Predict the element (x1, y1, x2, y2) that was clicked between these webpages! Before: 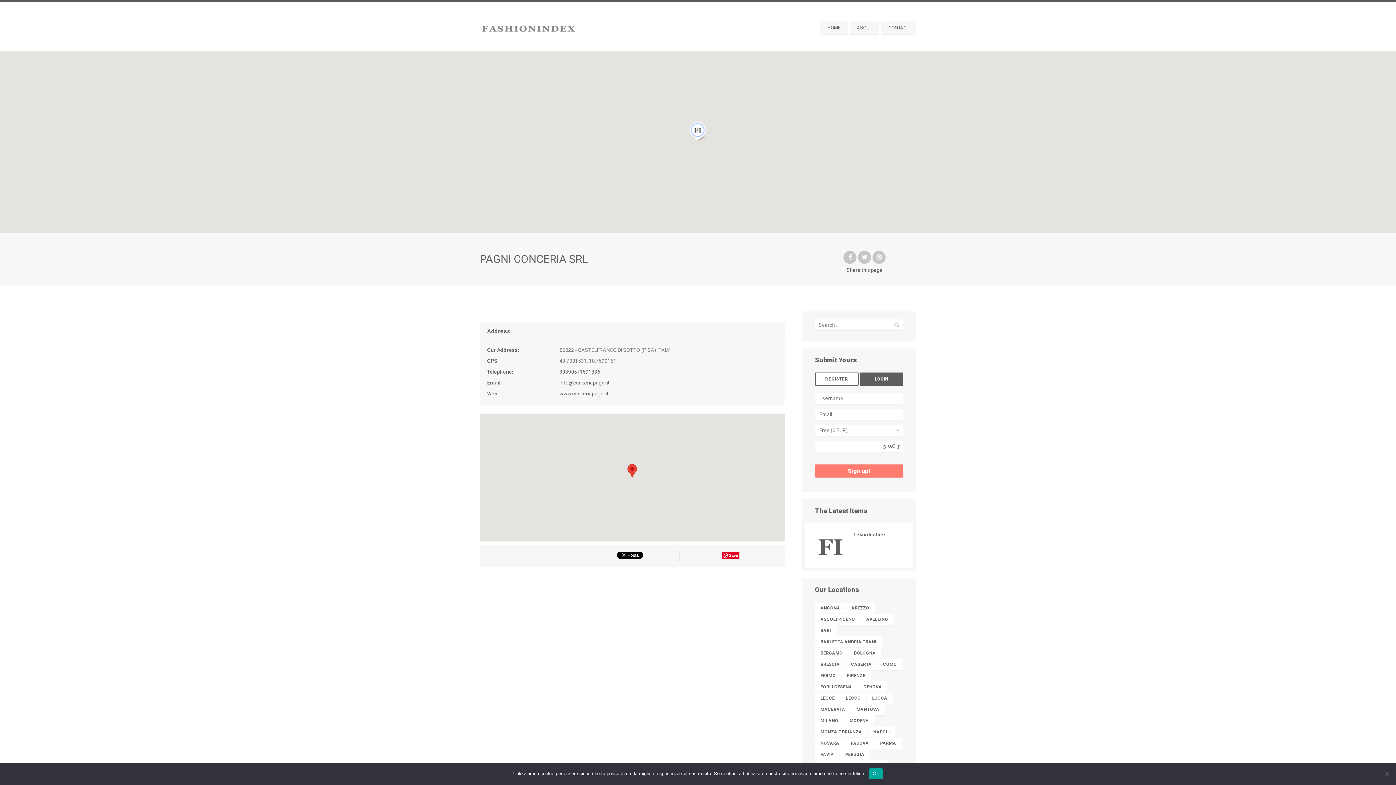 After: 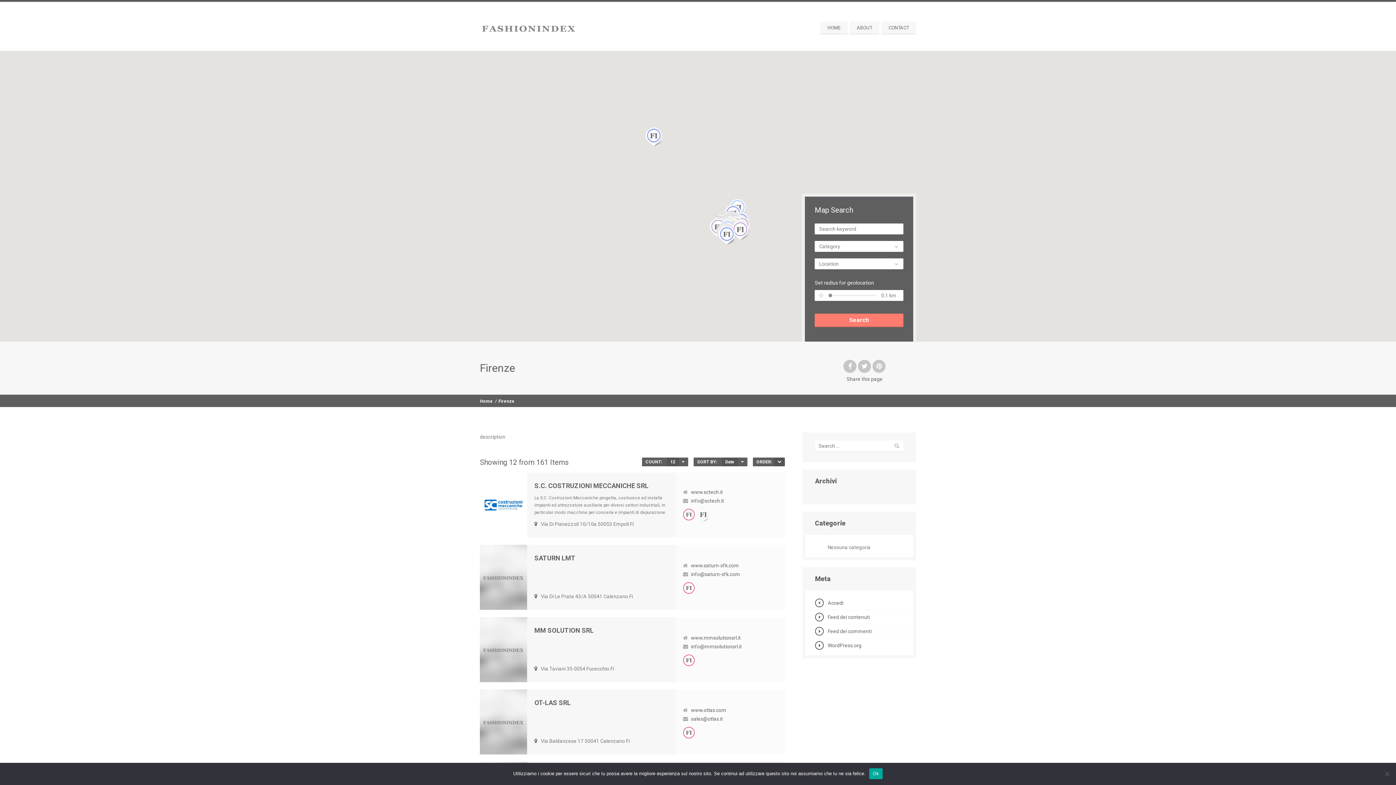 Action: label: Firenze (161 elementi) bbox: (841, 670, 871, 681)